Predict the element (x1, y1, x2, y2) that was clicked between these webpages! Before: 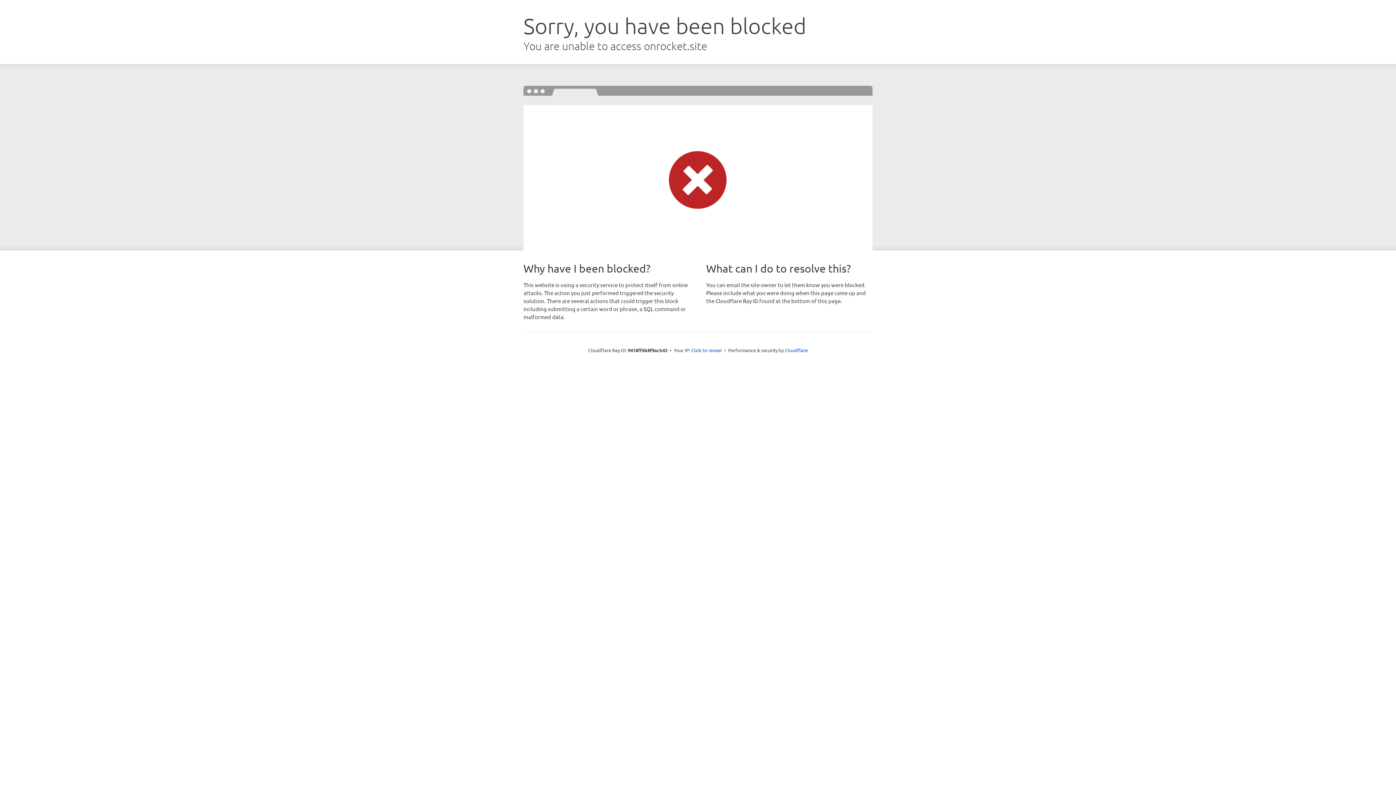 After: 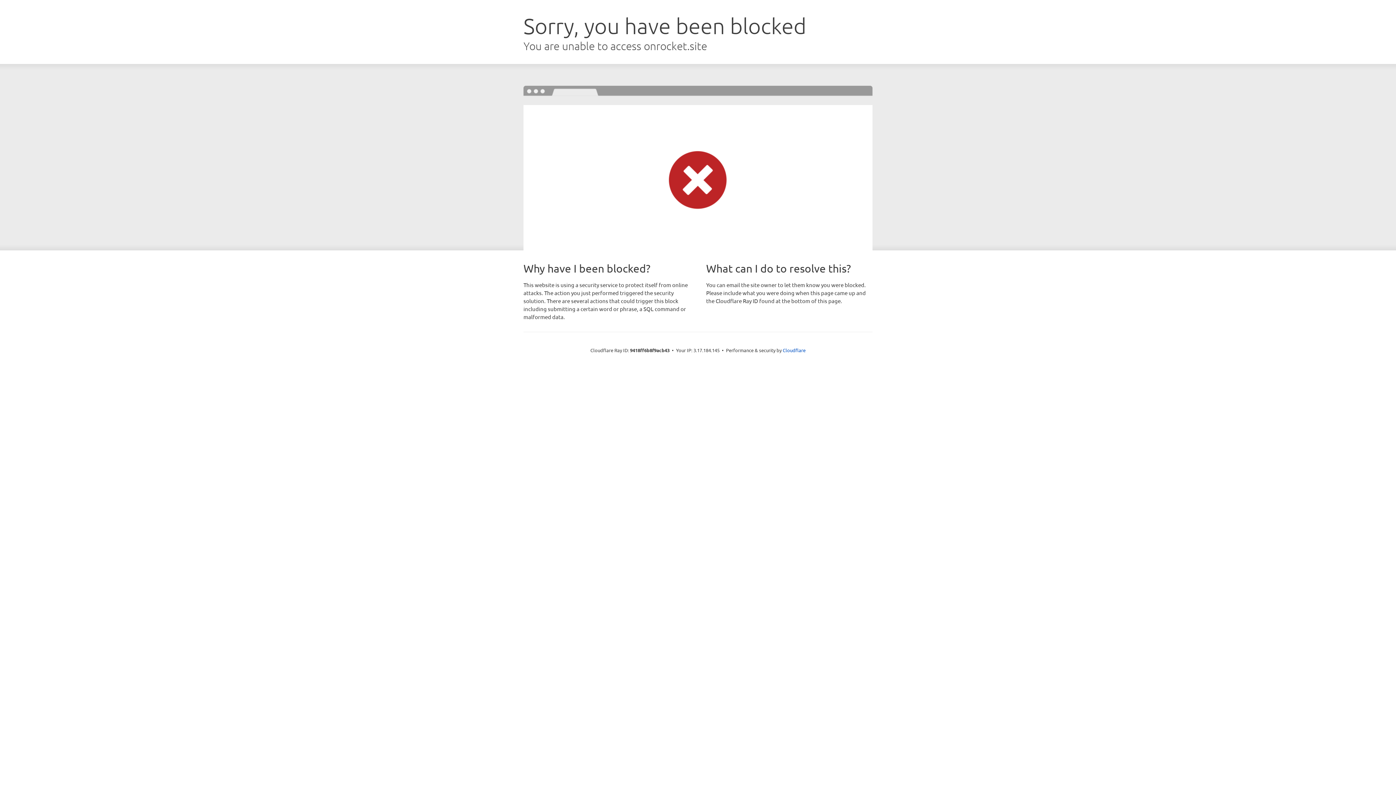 Action: label: Click to reveal bbox: (691, 346, 722, 353)